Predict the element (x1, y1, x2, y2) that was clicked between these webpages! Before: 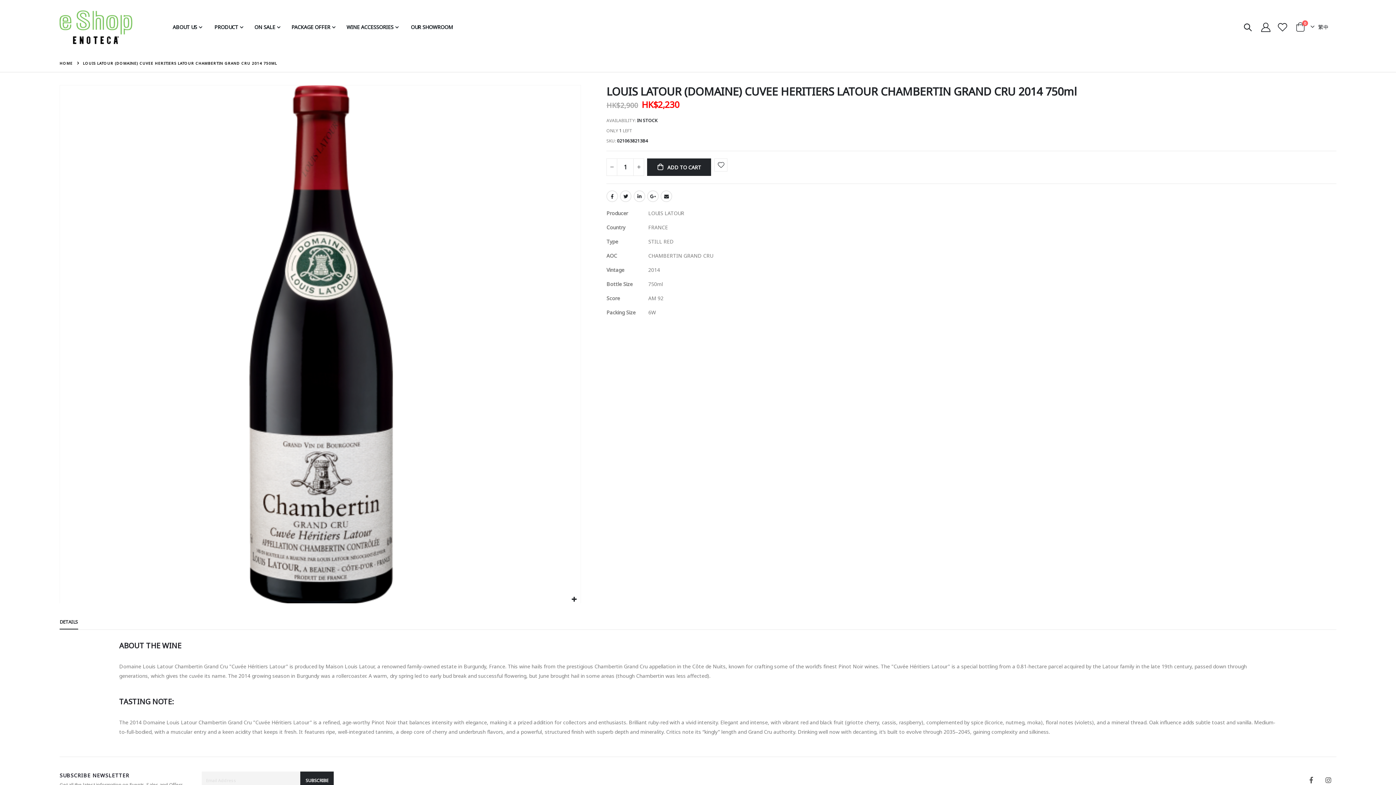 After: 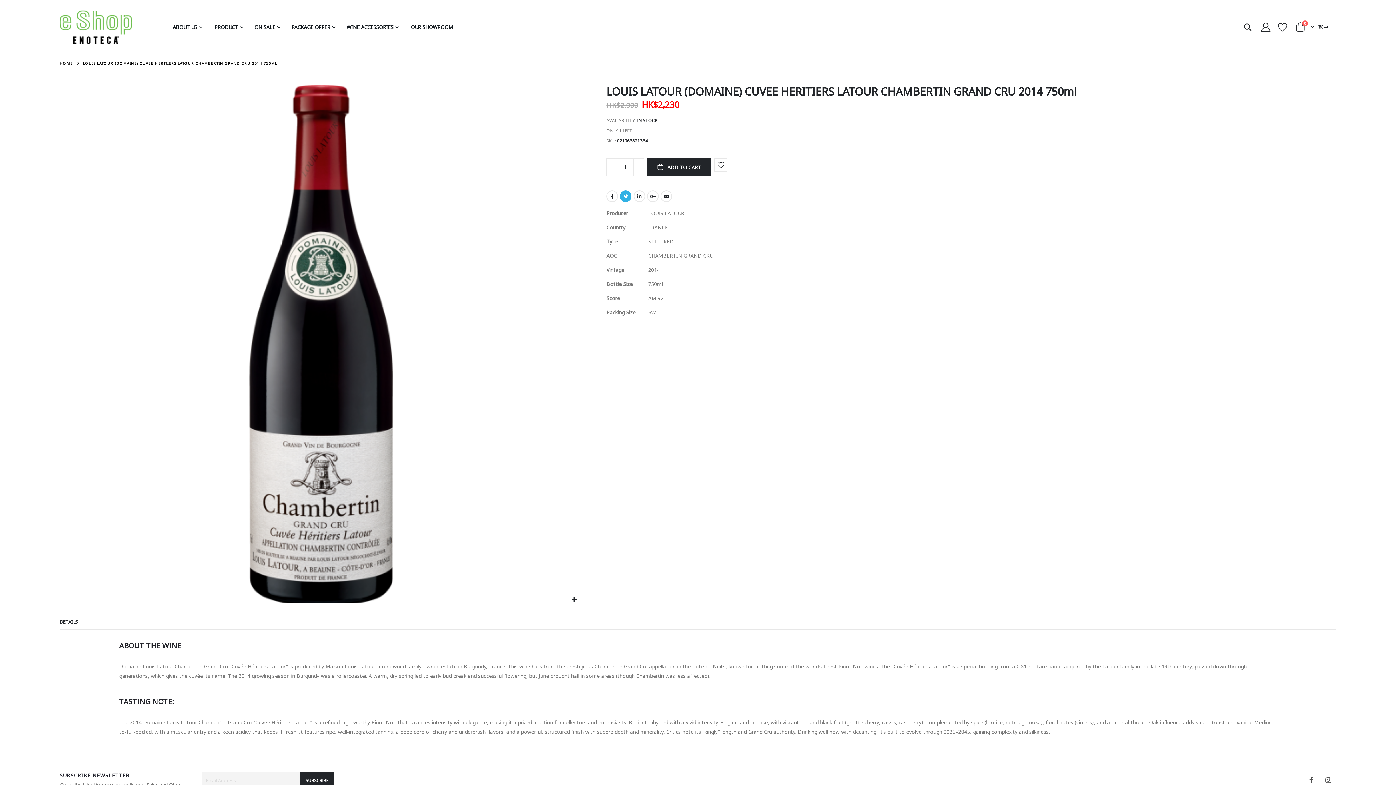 Action: bbox: (620, 190, 631, 202) label: Twitter